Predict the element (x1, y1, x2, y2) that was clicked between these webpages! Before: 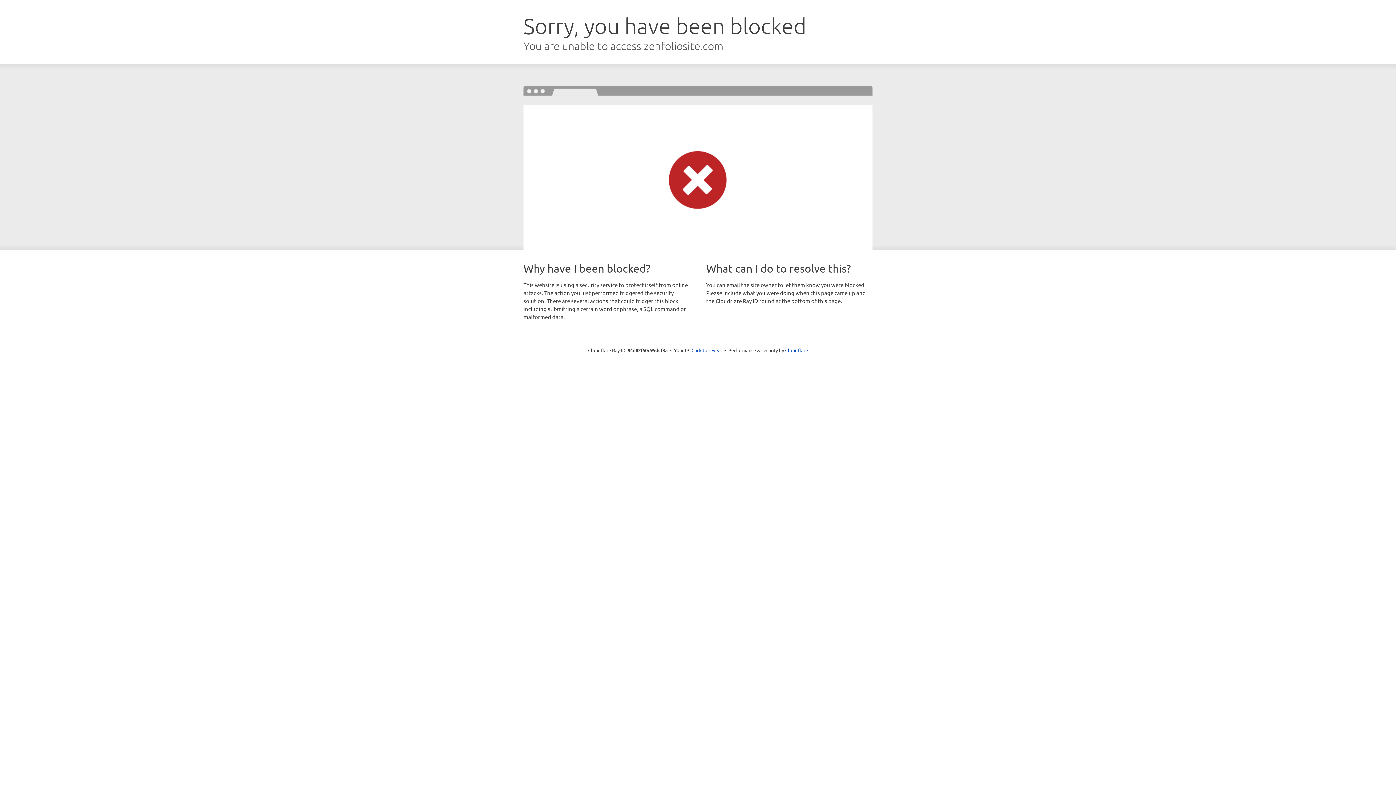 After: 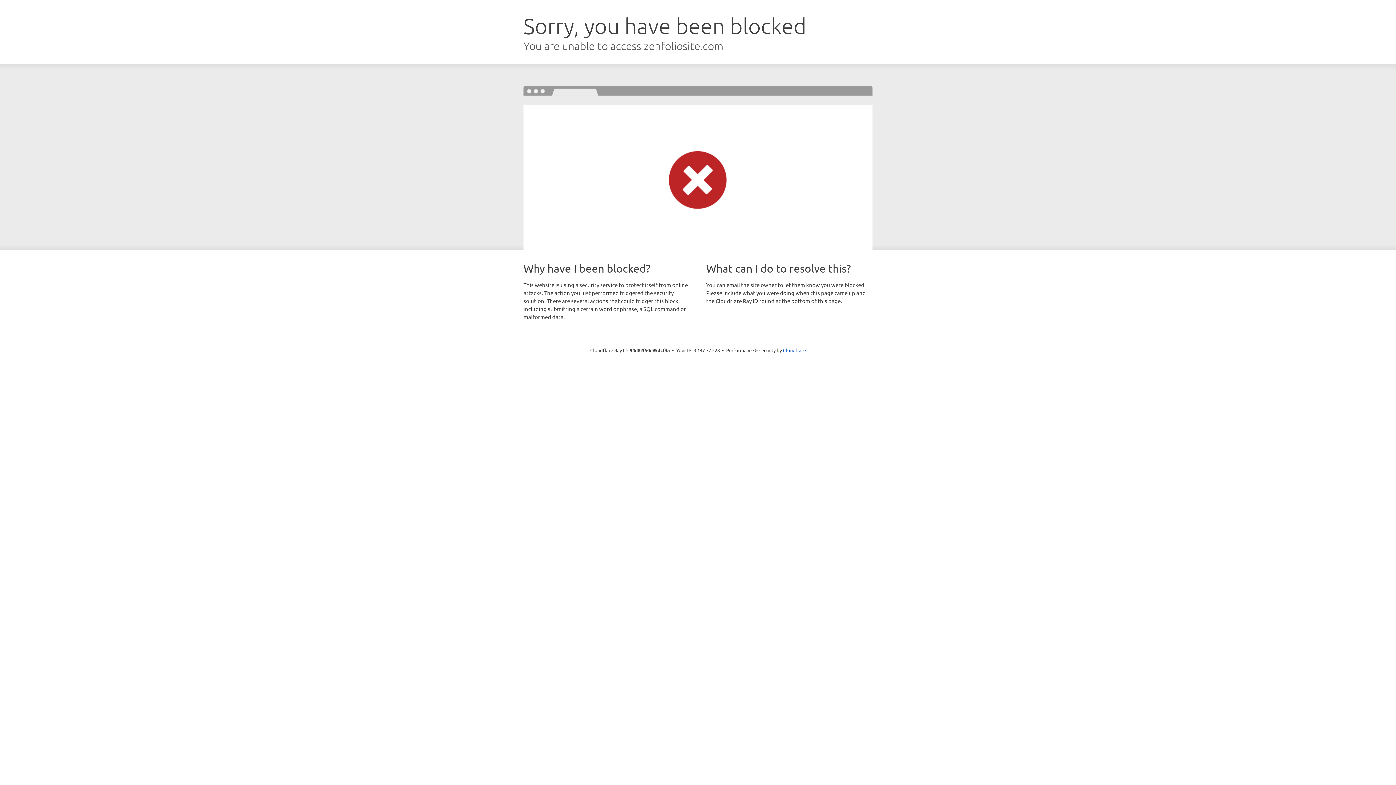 Action: label: Click to reveal bbox: (691, 346, 722, 353)